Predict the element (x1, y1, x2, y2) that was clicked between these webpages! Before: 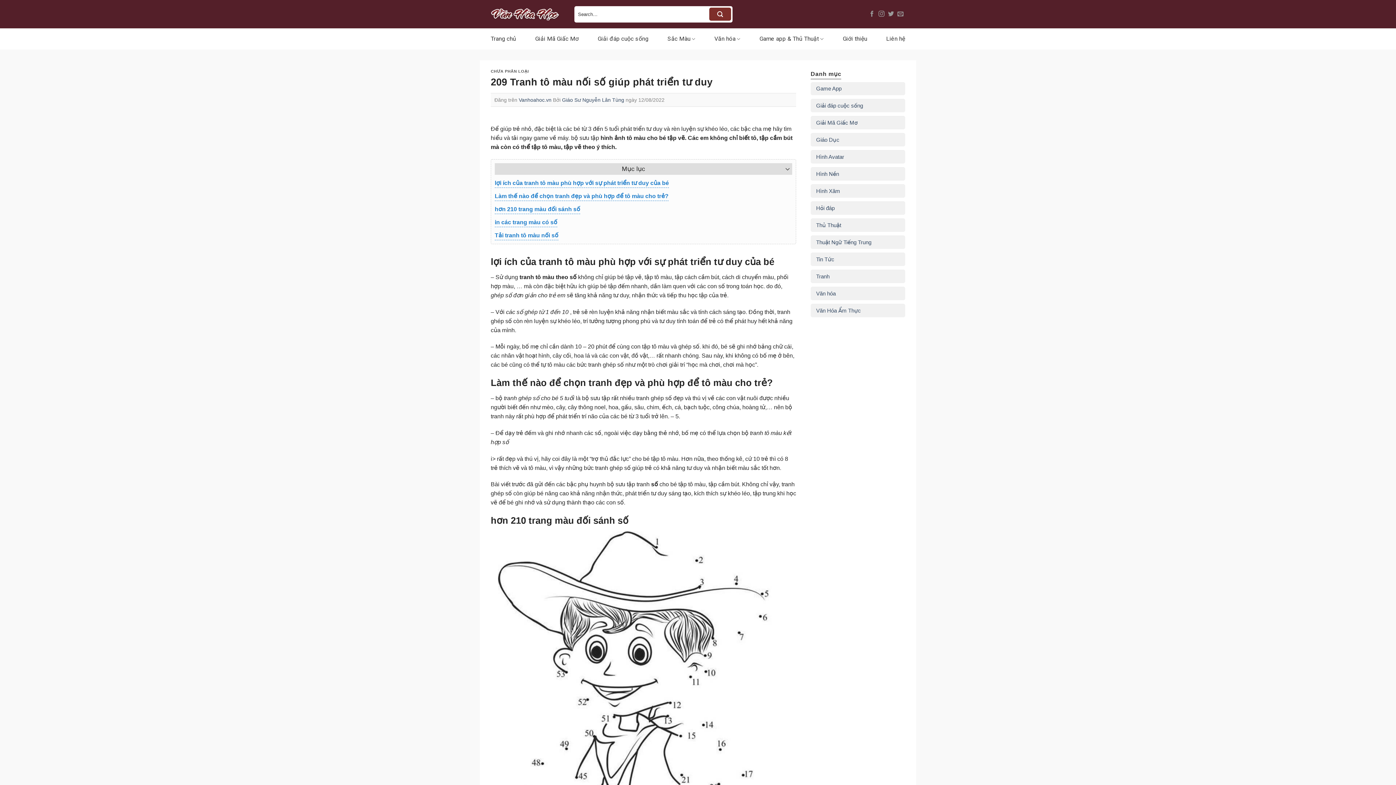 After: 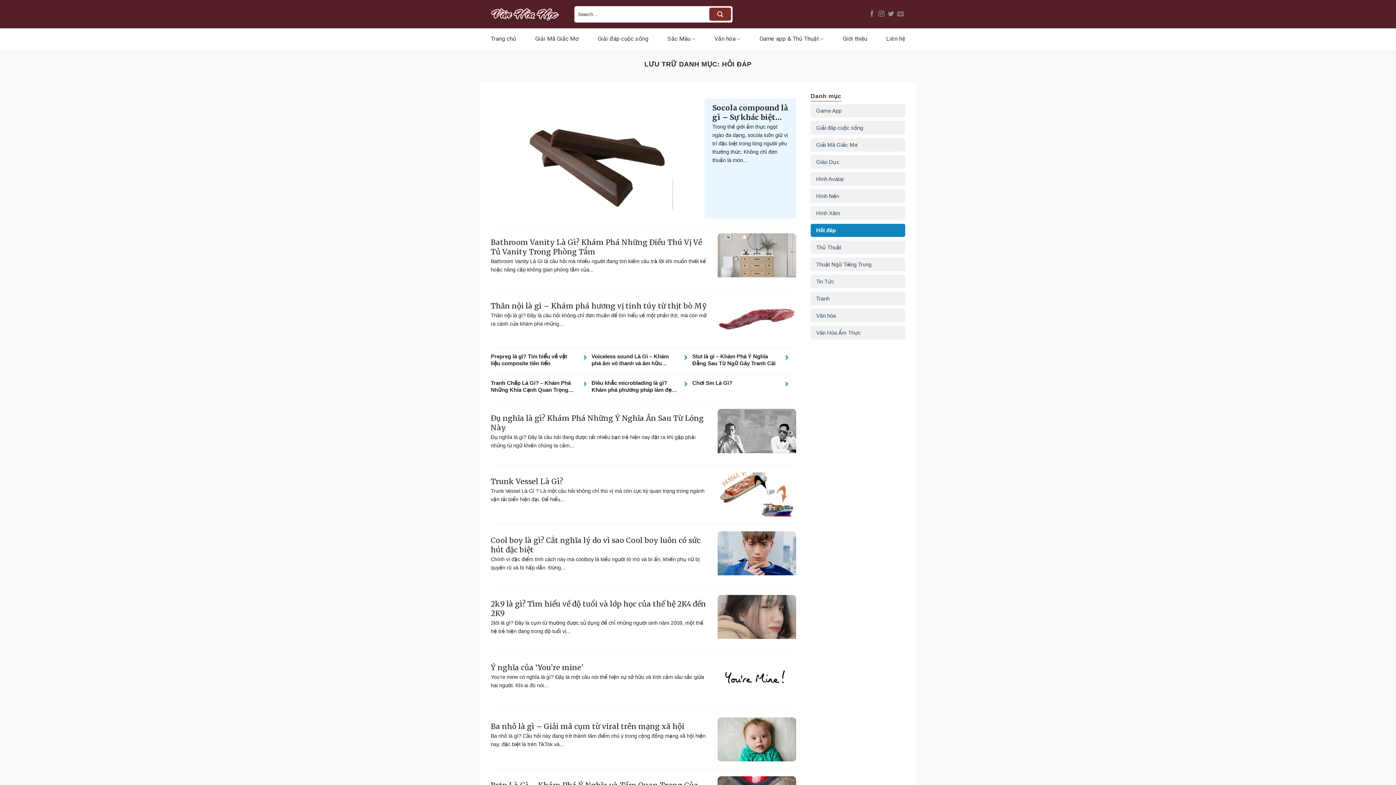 Action: label: Hỏi đáp bbox: (816, 201, 834, 214)